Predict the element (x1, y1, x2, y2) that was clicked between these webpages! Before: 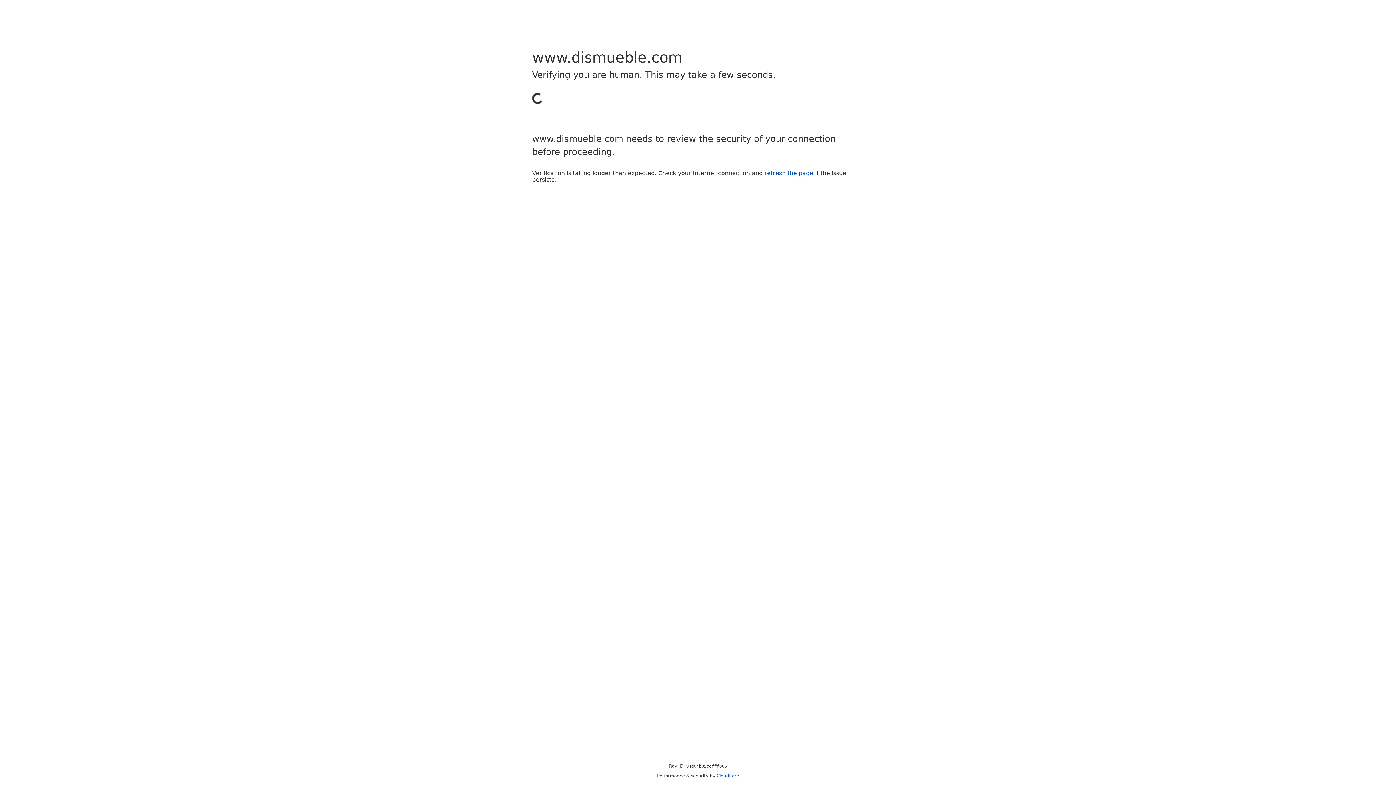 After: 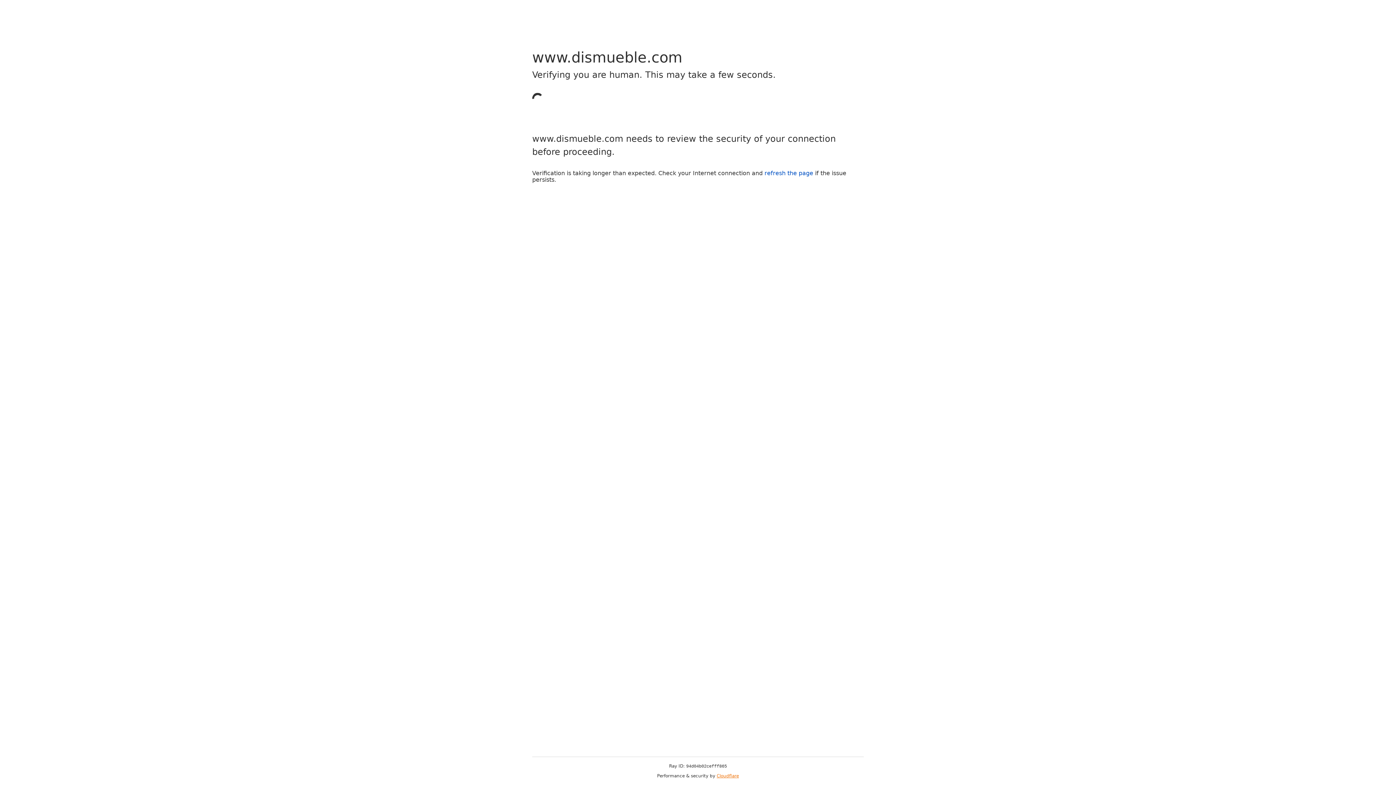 Action: bbox: (716, 773, 739, 778) label: Cloudflare